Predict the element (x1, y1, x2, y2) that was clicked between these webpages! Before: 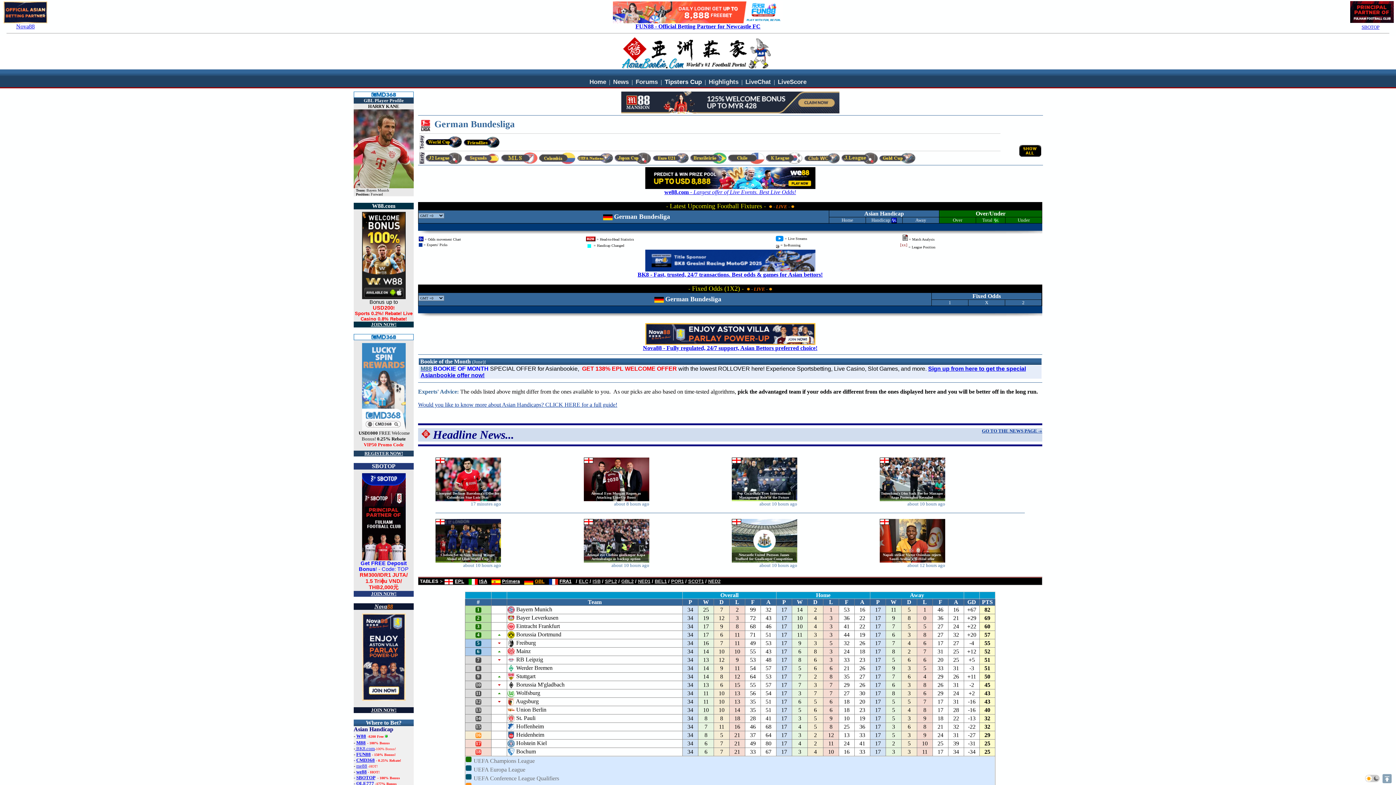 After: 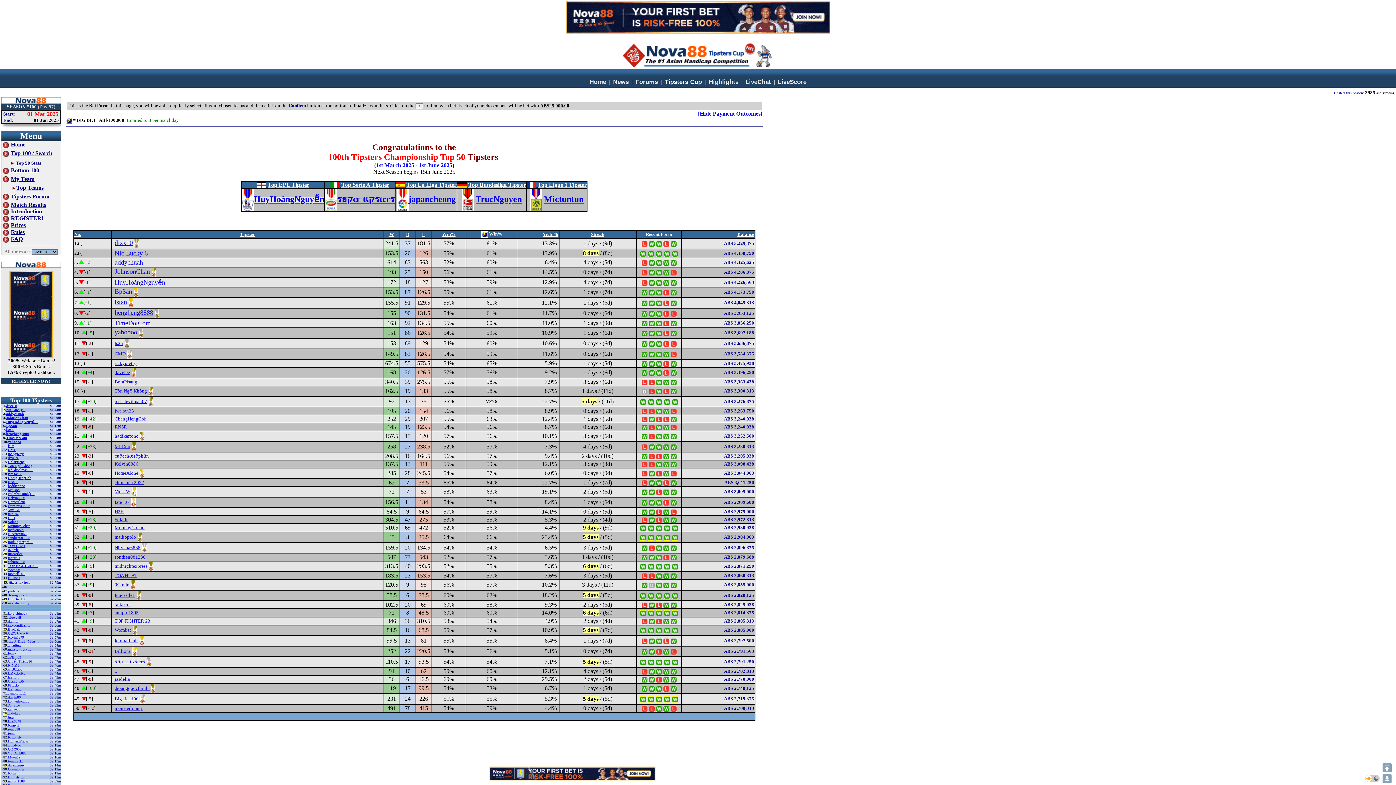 Action: label: Tipsters Cup bbox: (664, 78, 702, 85)